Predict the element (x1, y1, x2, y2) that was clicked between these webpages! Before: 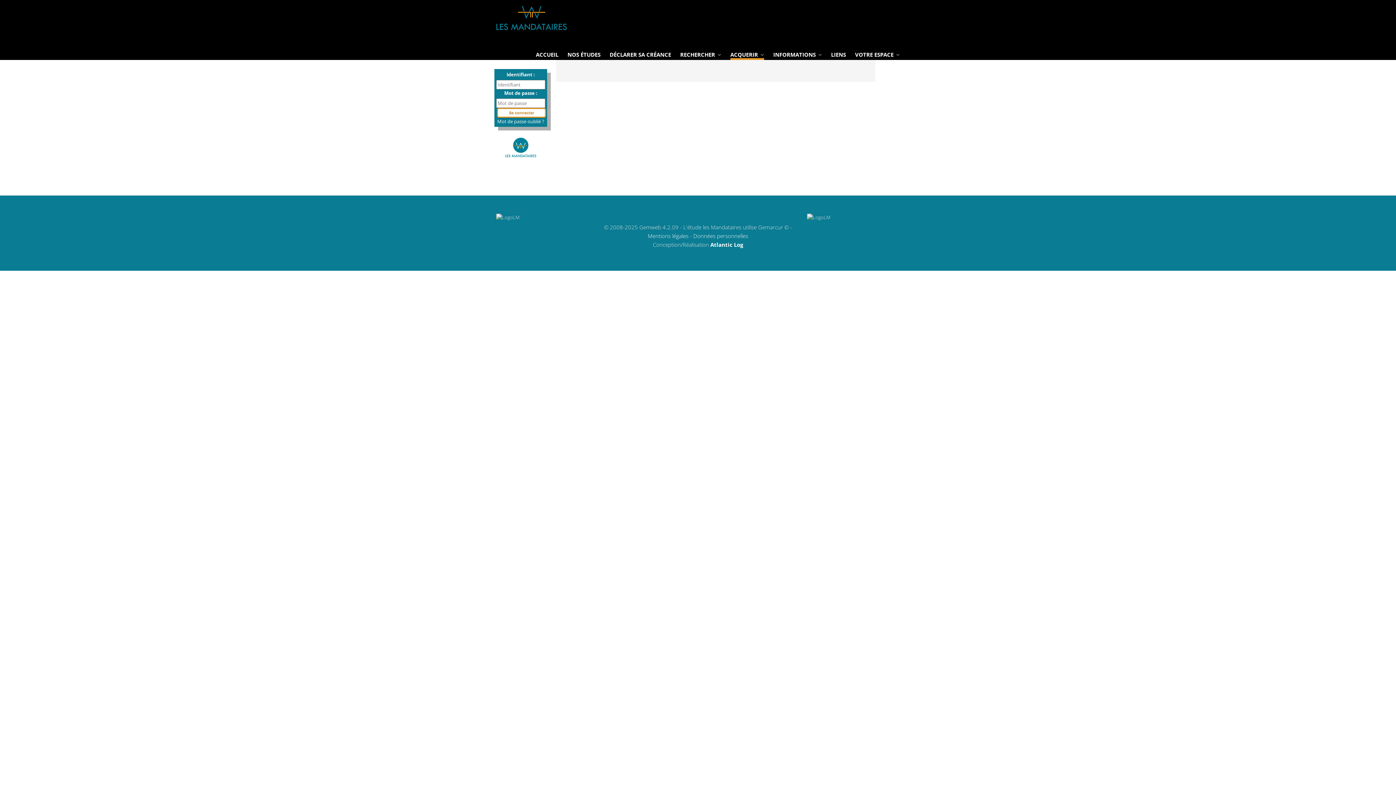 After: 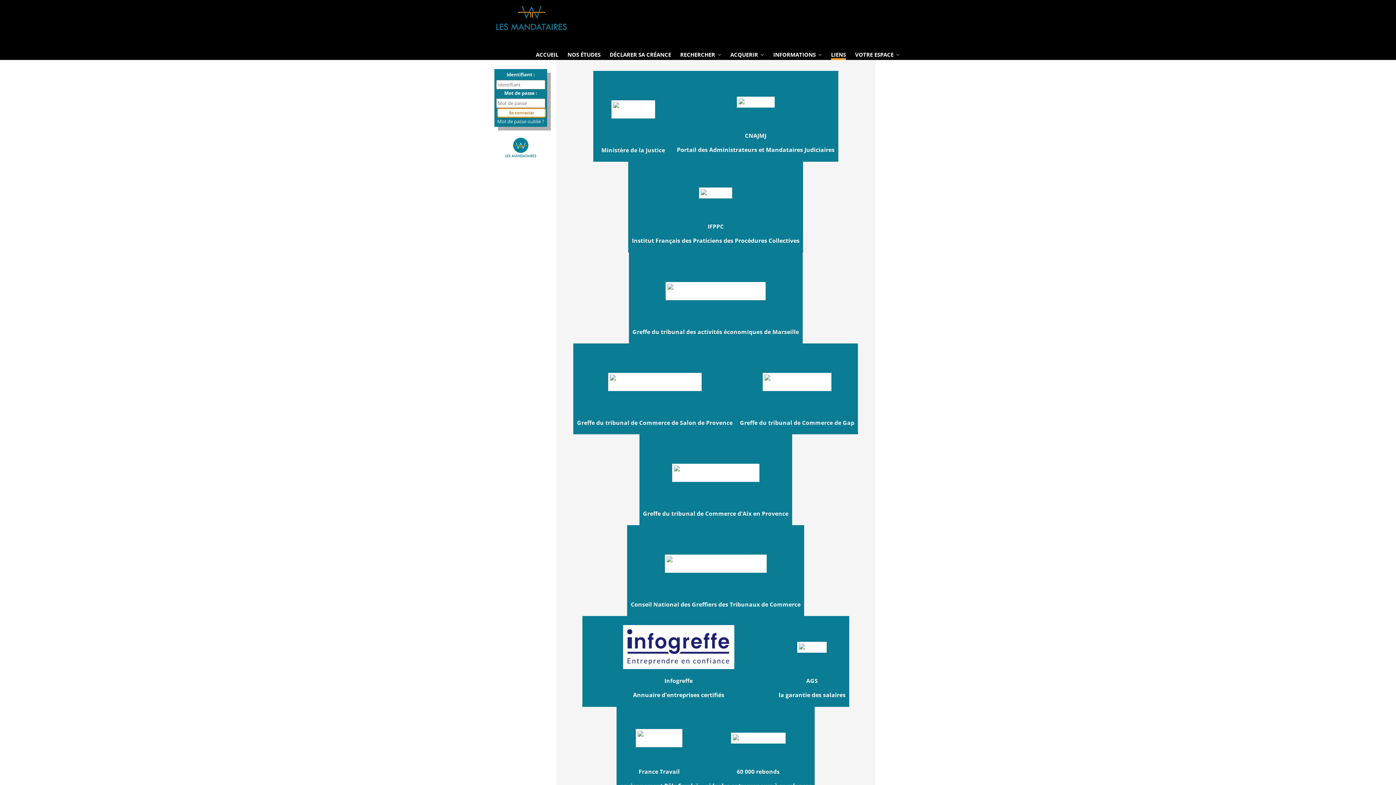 Action: bbox: (831, 50, 846, 58) label: LIENS